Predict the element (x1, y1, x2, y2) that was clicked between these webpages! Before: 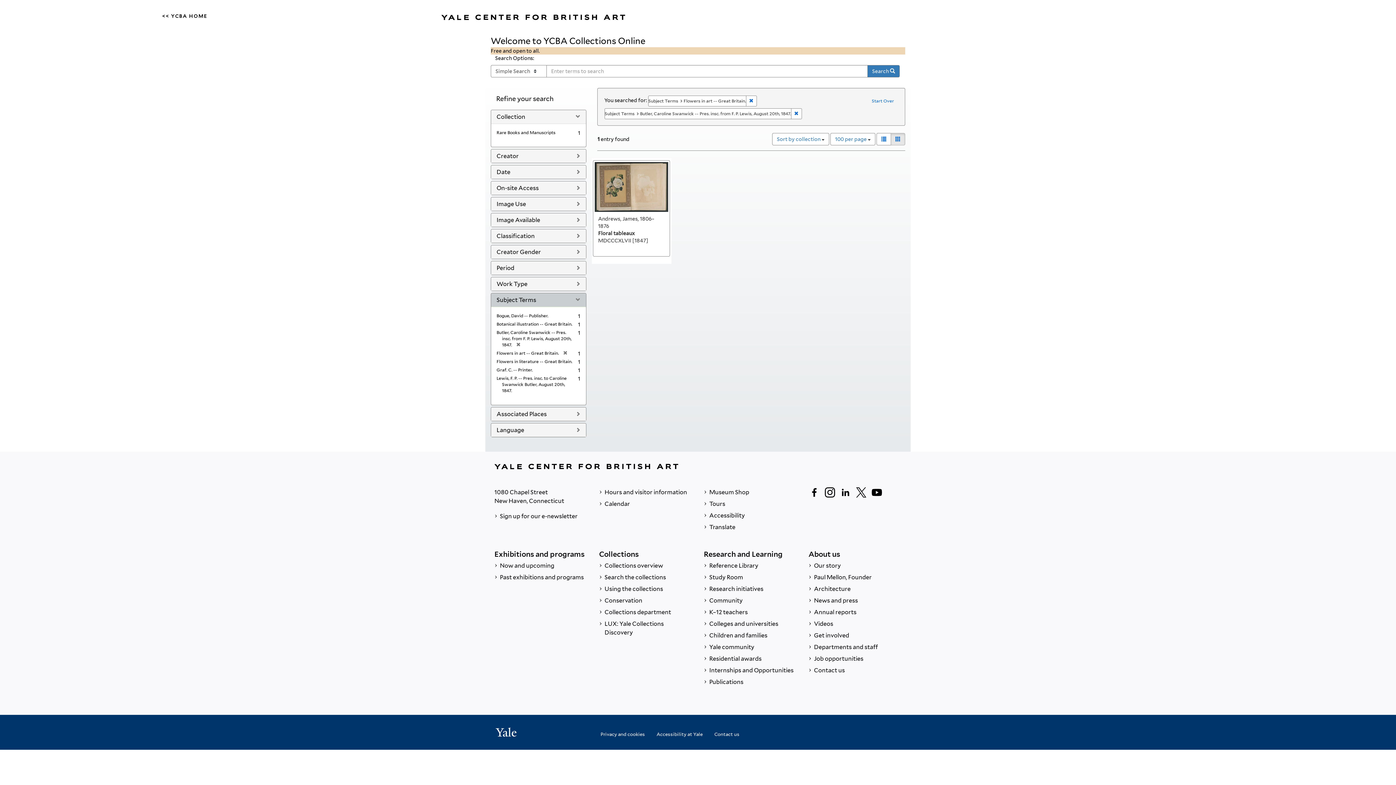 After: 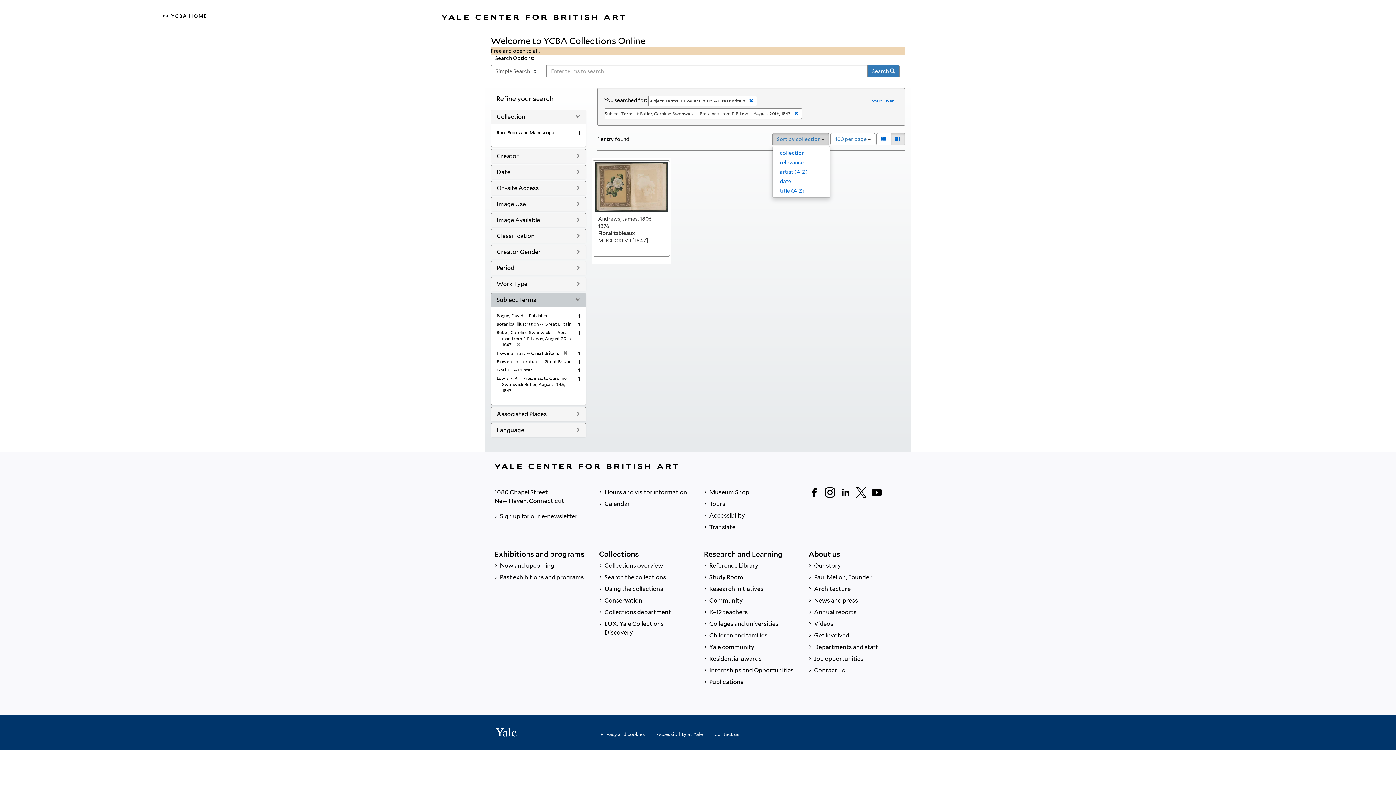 Action: bbox: (772, 133, 829, 145) label: Sort by collection 